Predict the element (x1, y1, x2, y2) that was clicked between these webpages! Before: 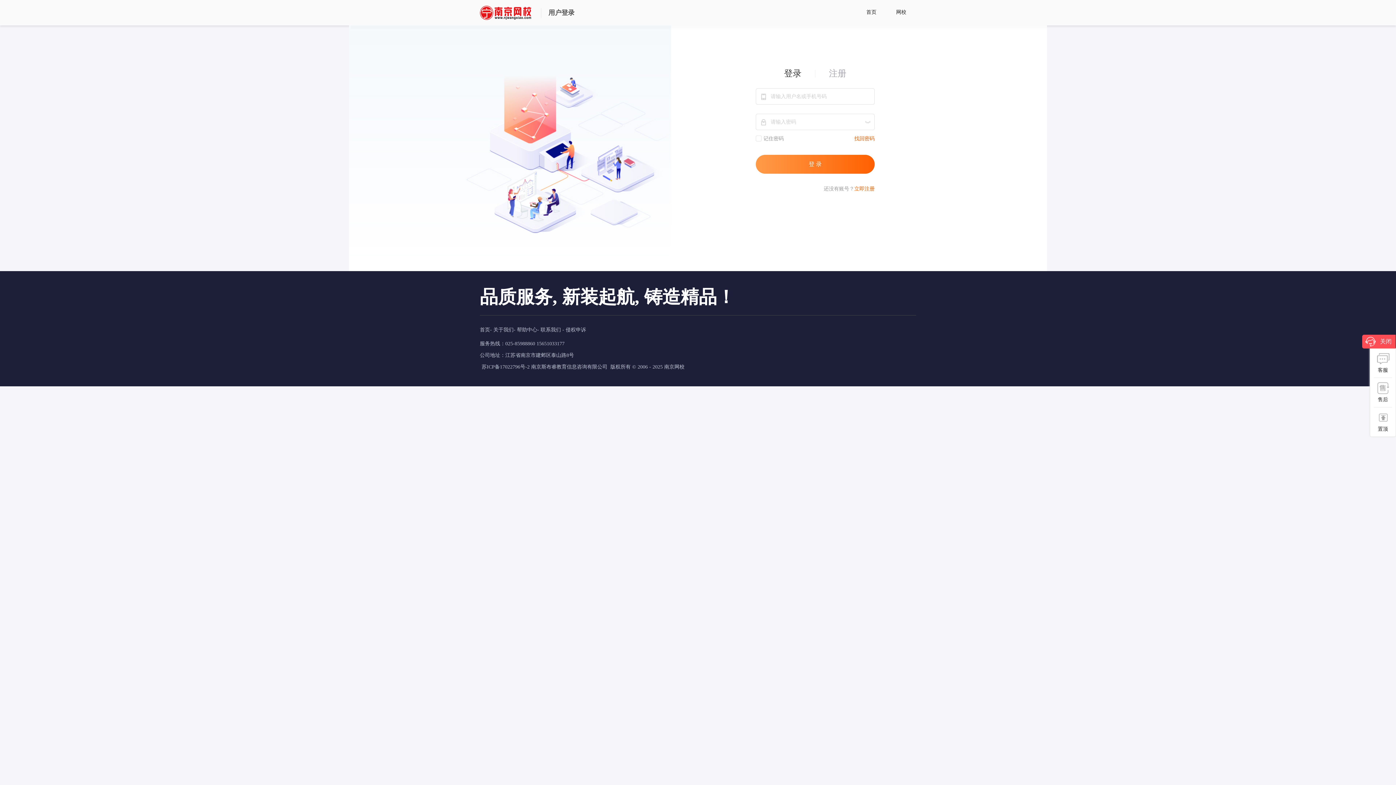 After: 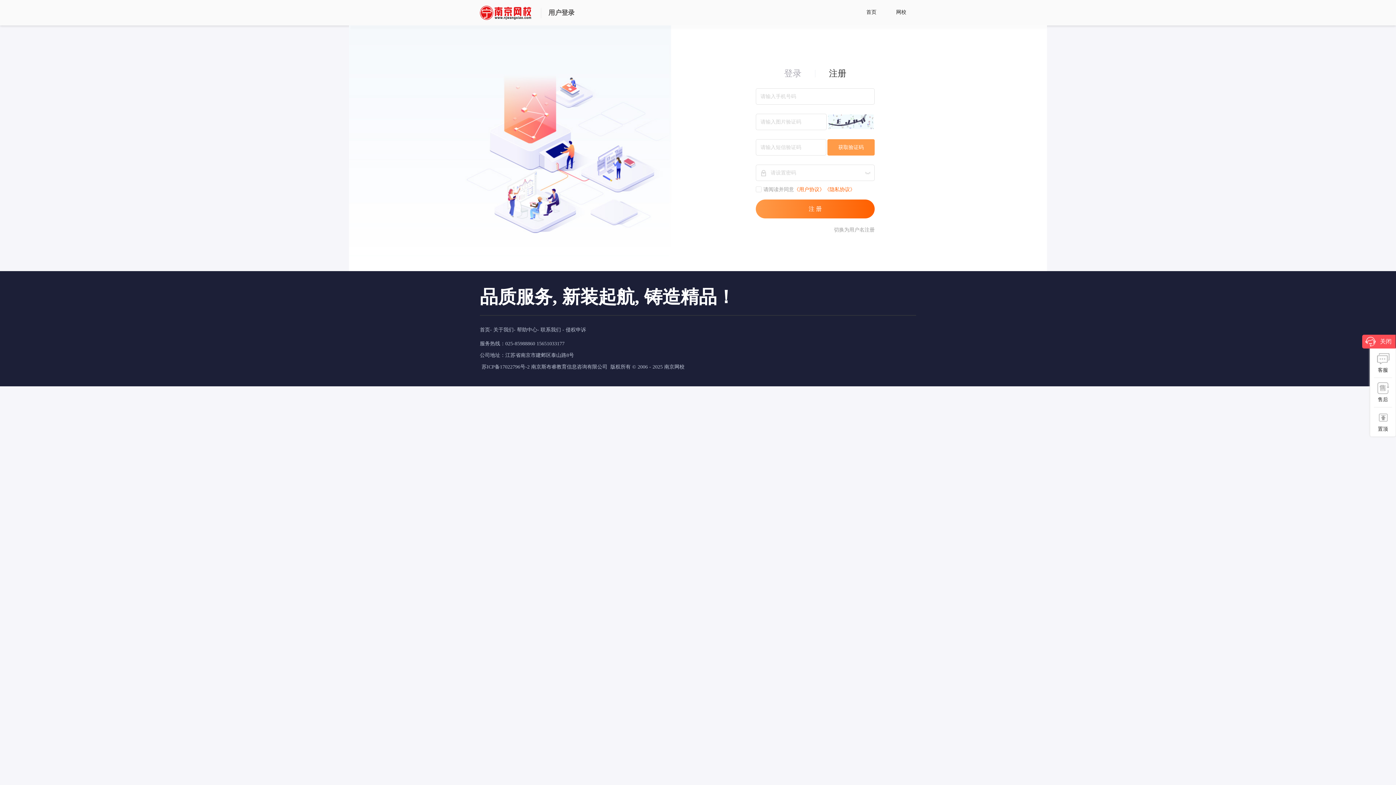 Action: label: 立即注册 bbox: (854, 186, 874, 191)